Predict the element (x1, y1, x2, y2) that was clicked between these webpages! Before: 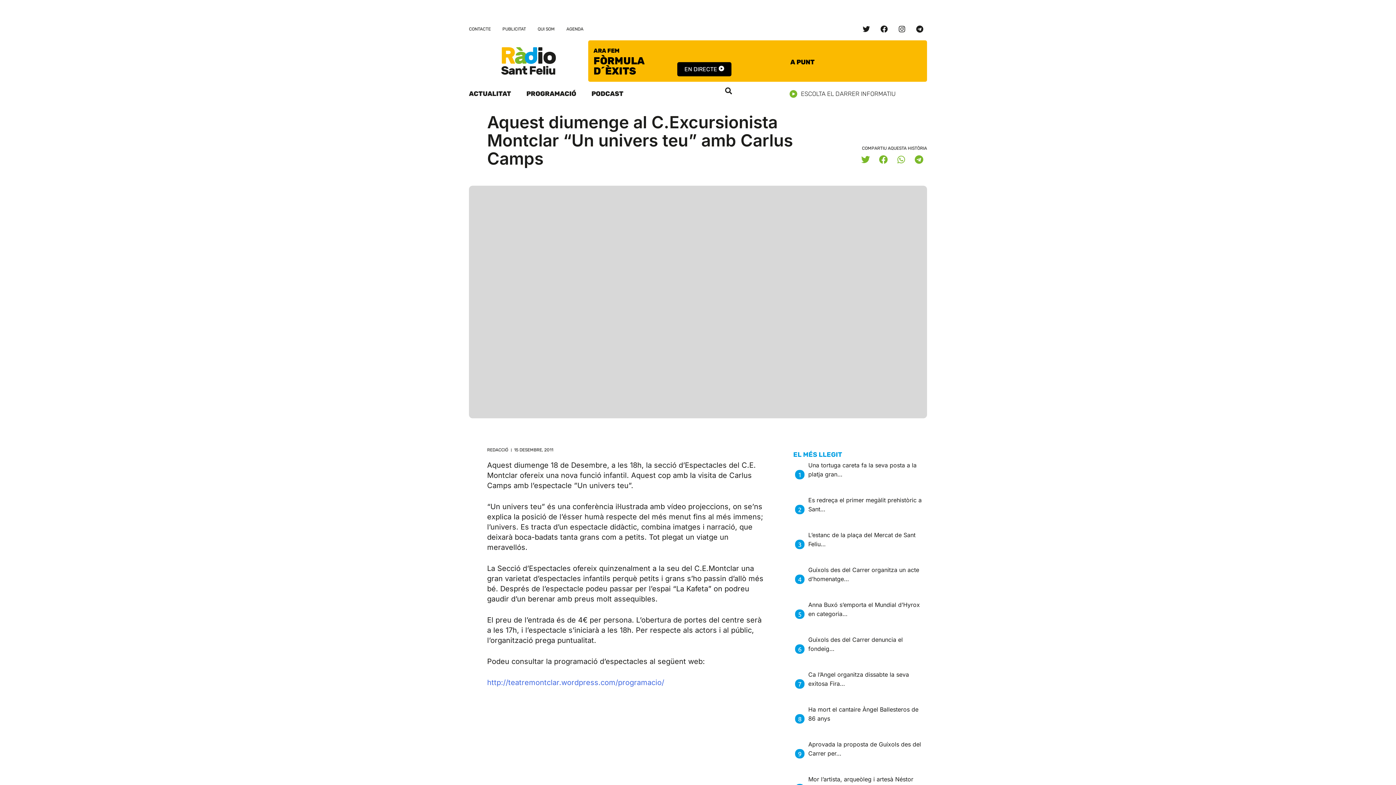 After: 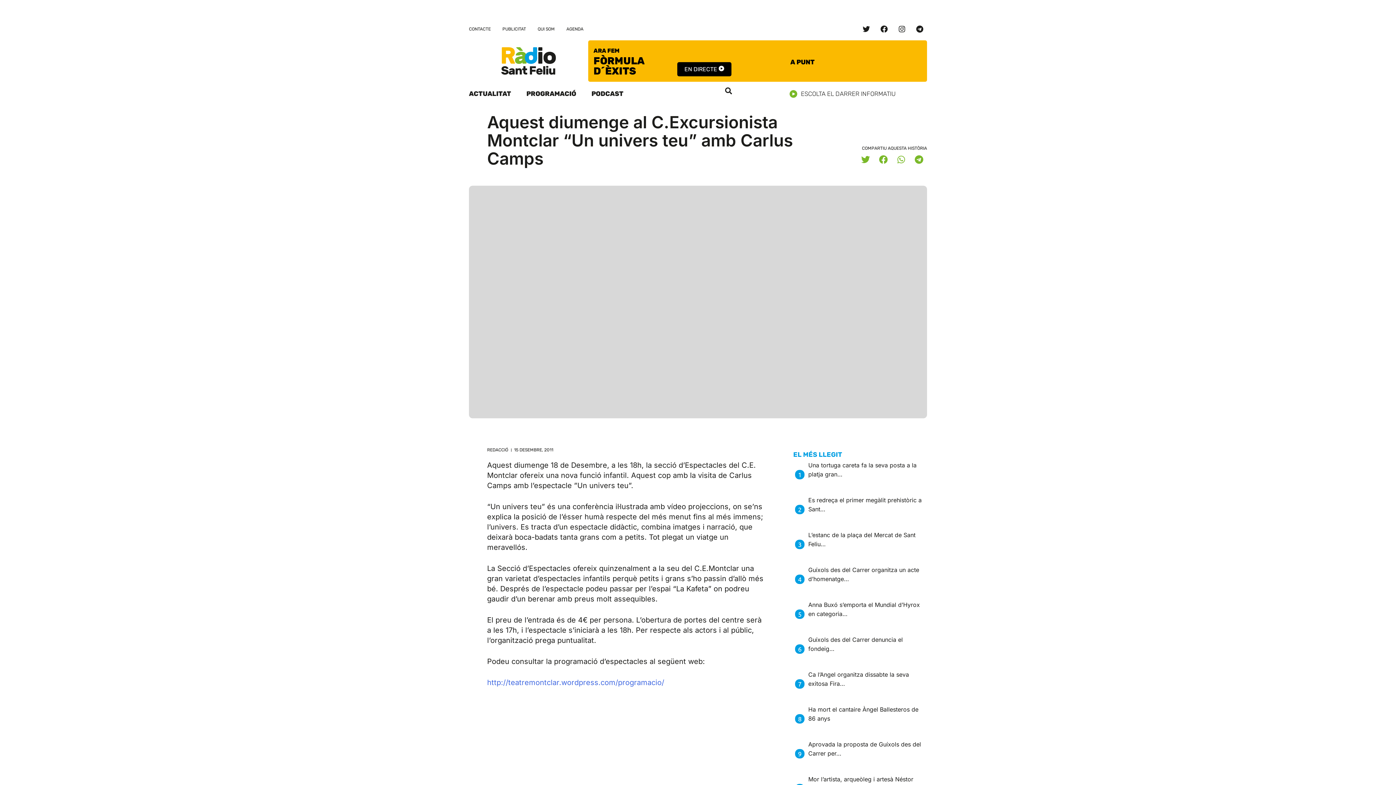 Action: bbox: (789, 90, 901, 97) label: ESCOLTA EL DARRER INFORMATIU